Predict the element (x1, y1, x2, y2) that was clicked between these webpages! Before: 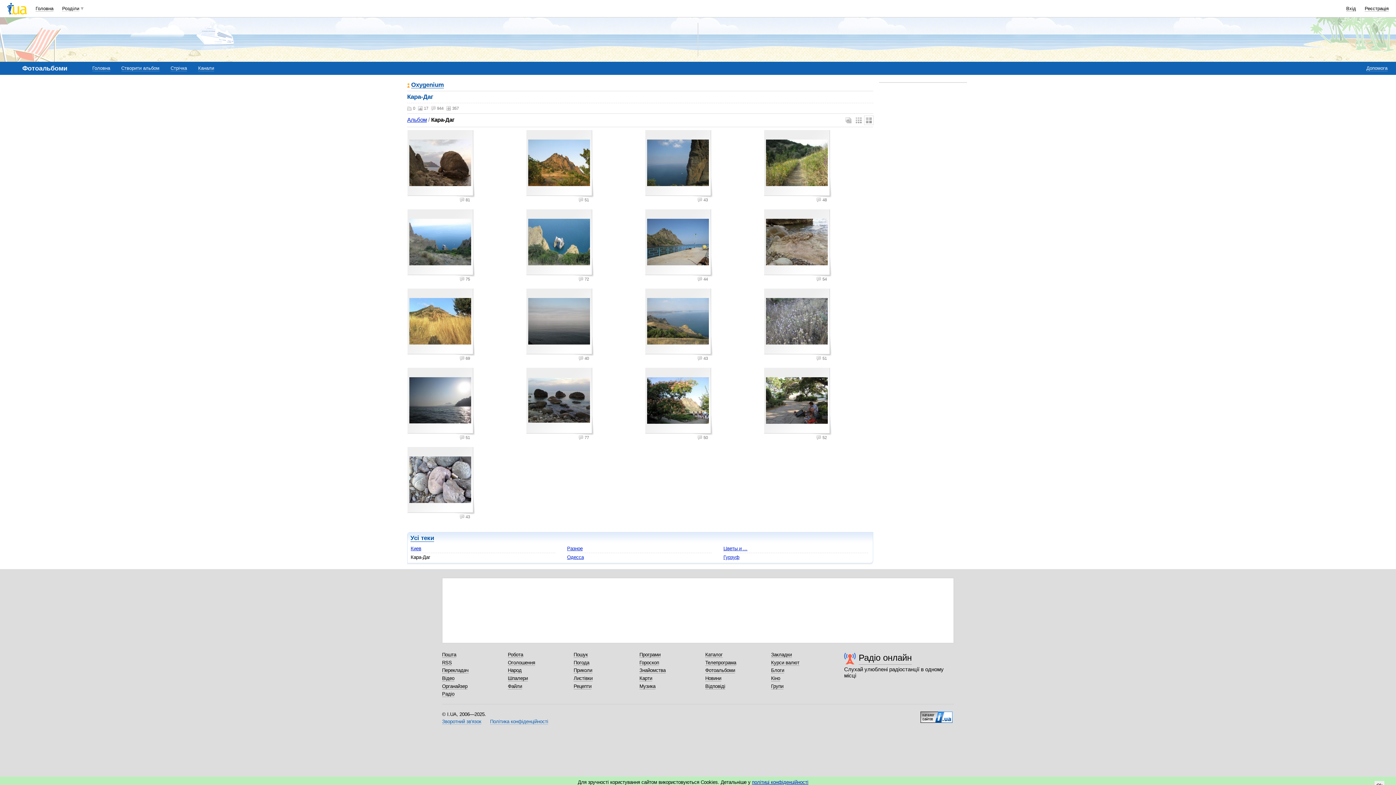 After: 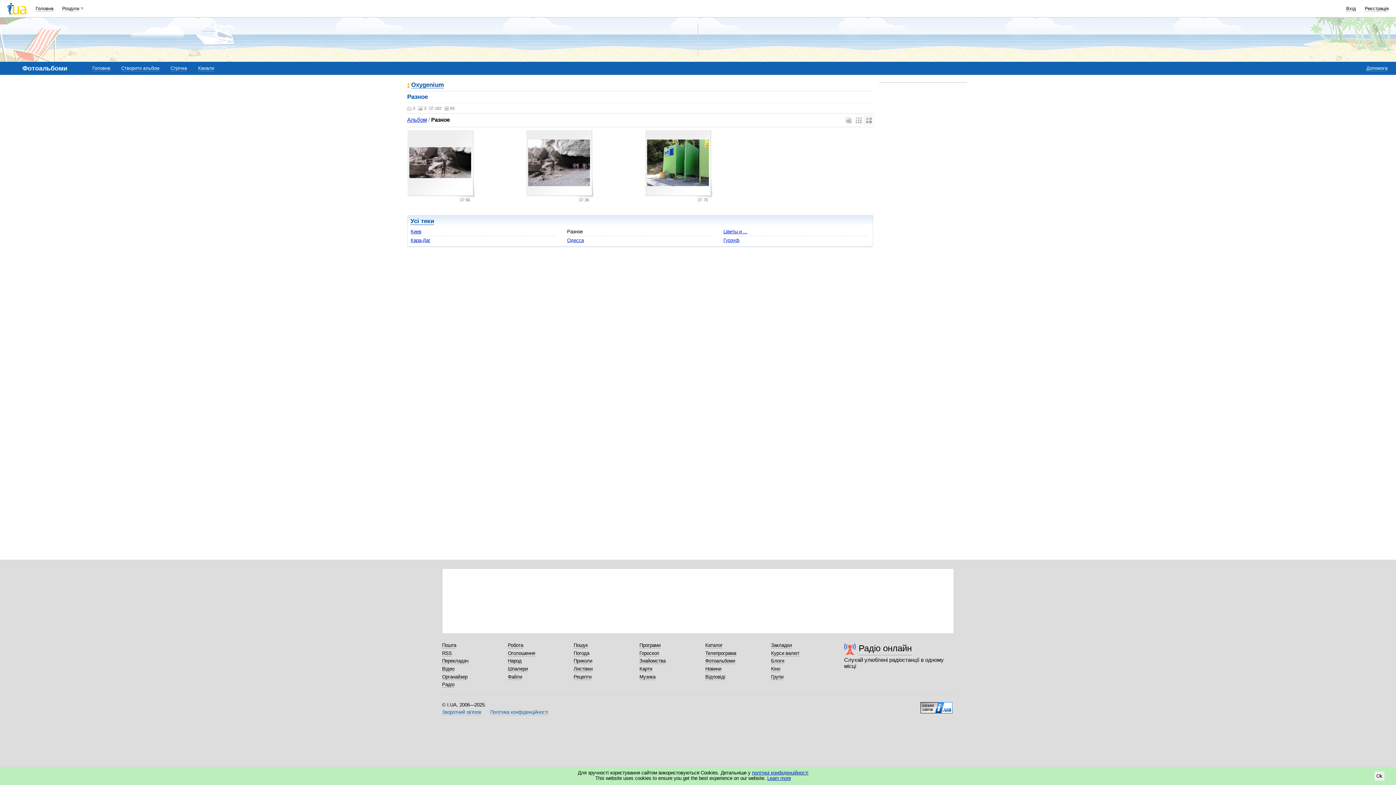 Action: bbox: (567, 546, 582, 551) label: Разное